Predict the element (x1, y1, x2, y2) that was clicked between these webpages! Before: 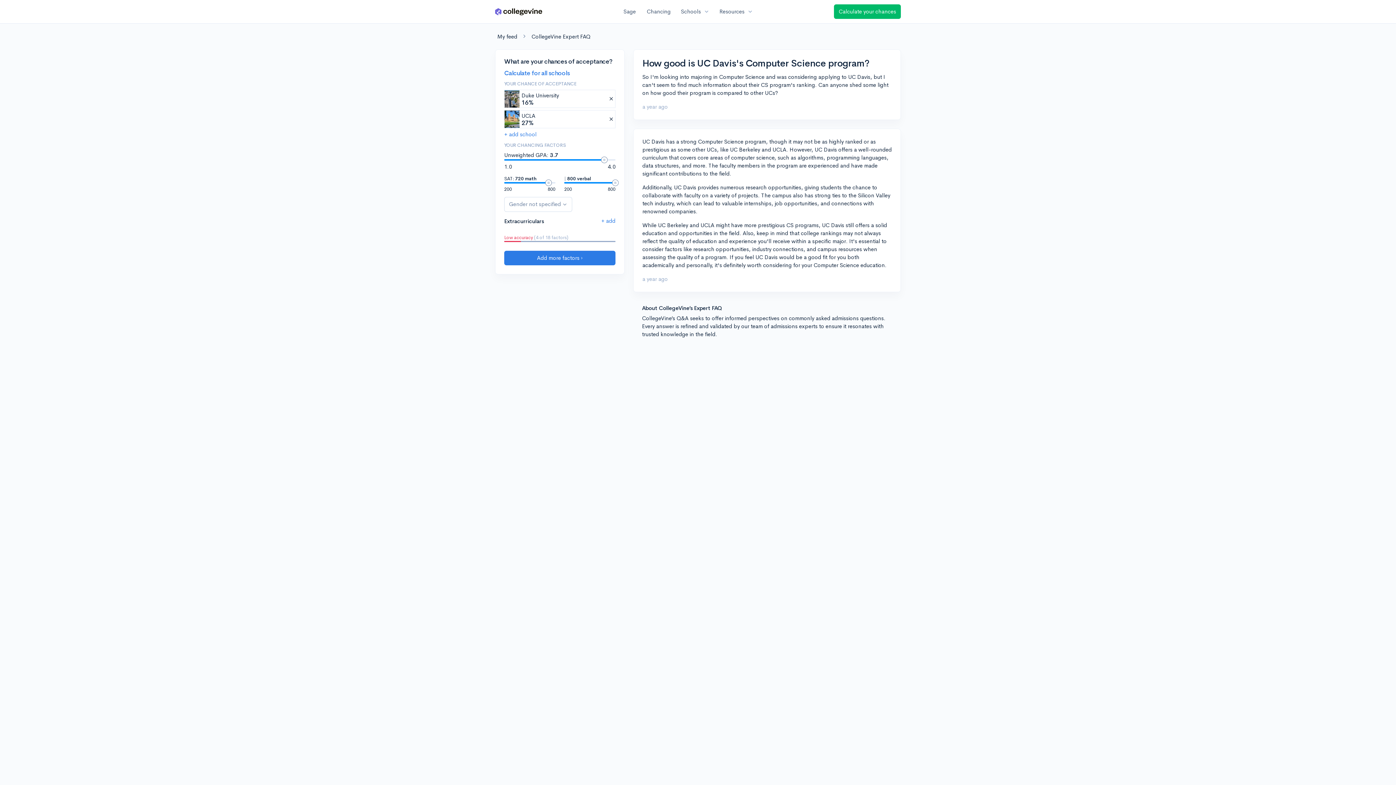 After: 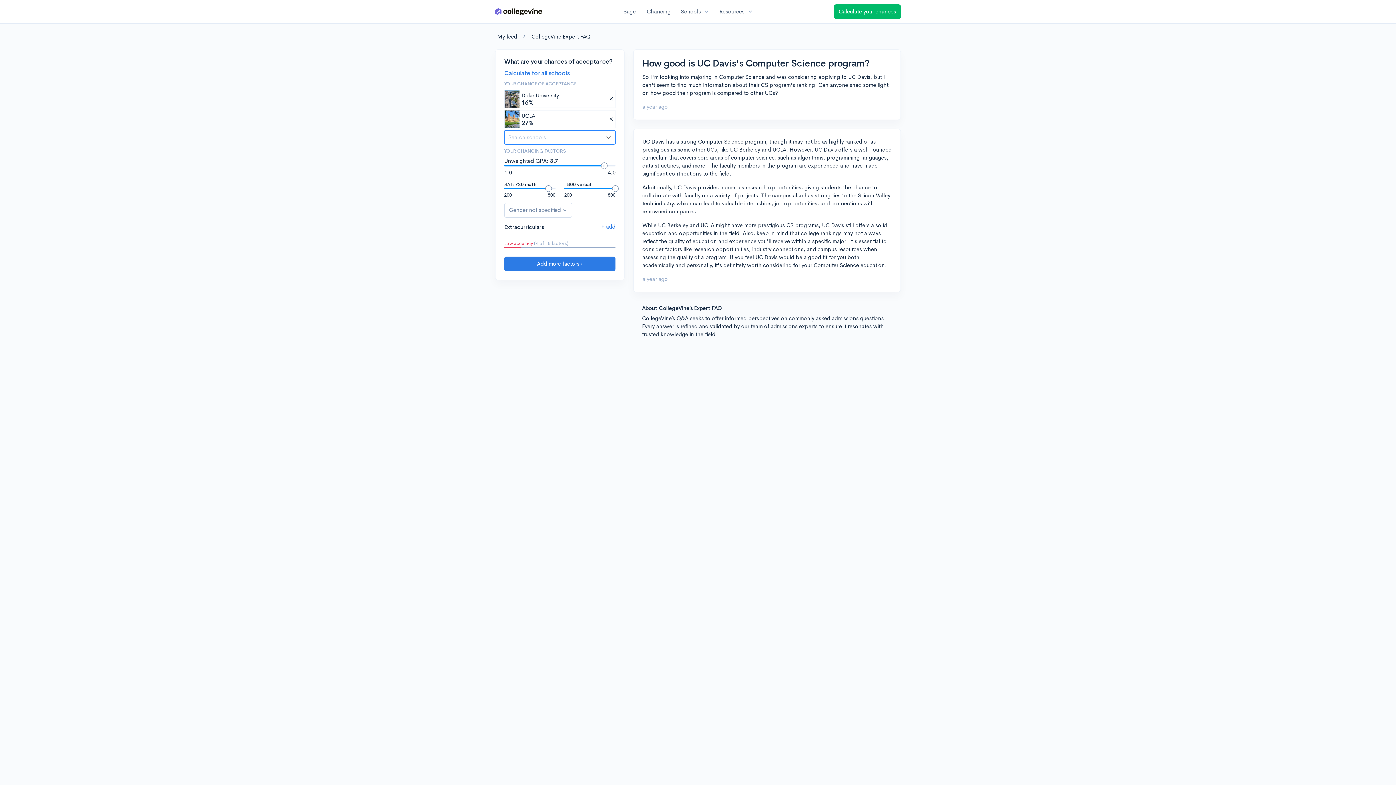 Action: bbox: (504, 130, 536, 137) label: + add school